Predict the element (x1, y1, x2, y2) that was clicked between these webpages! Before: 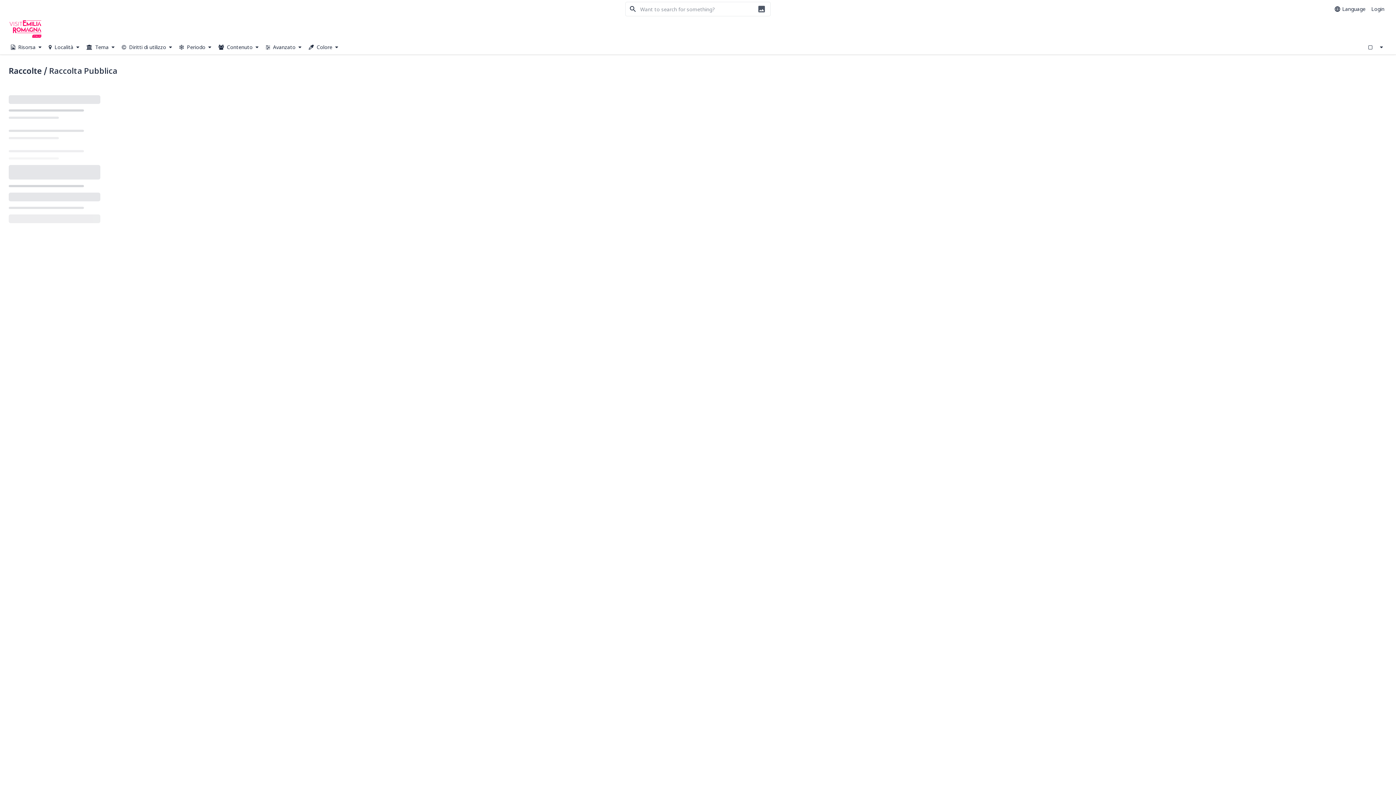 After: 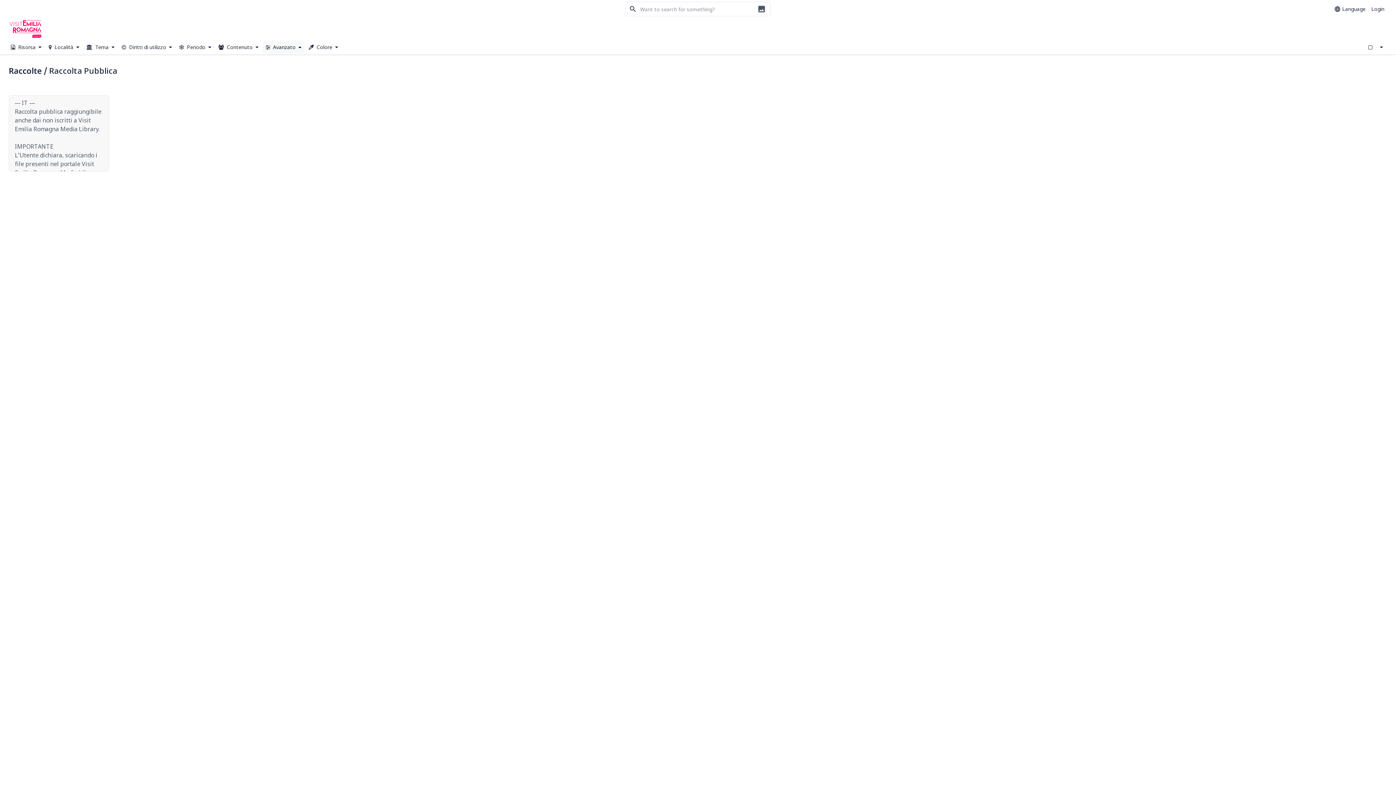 Action: label:  Avanzato  bbox: (262, 40, 304, 53)